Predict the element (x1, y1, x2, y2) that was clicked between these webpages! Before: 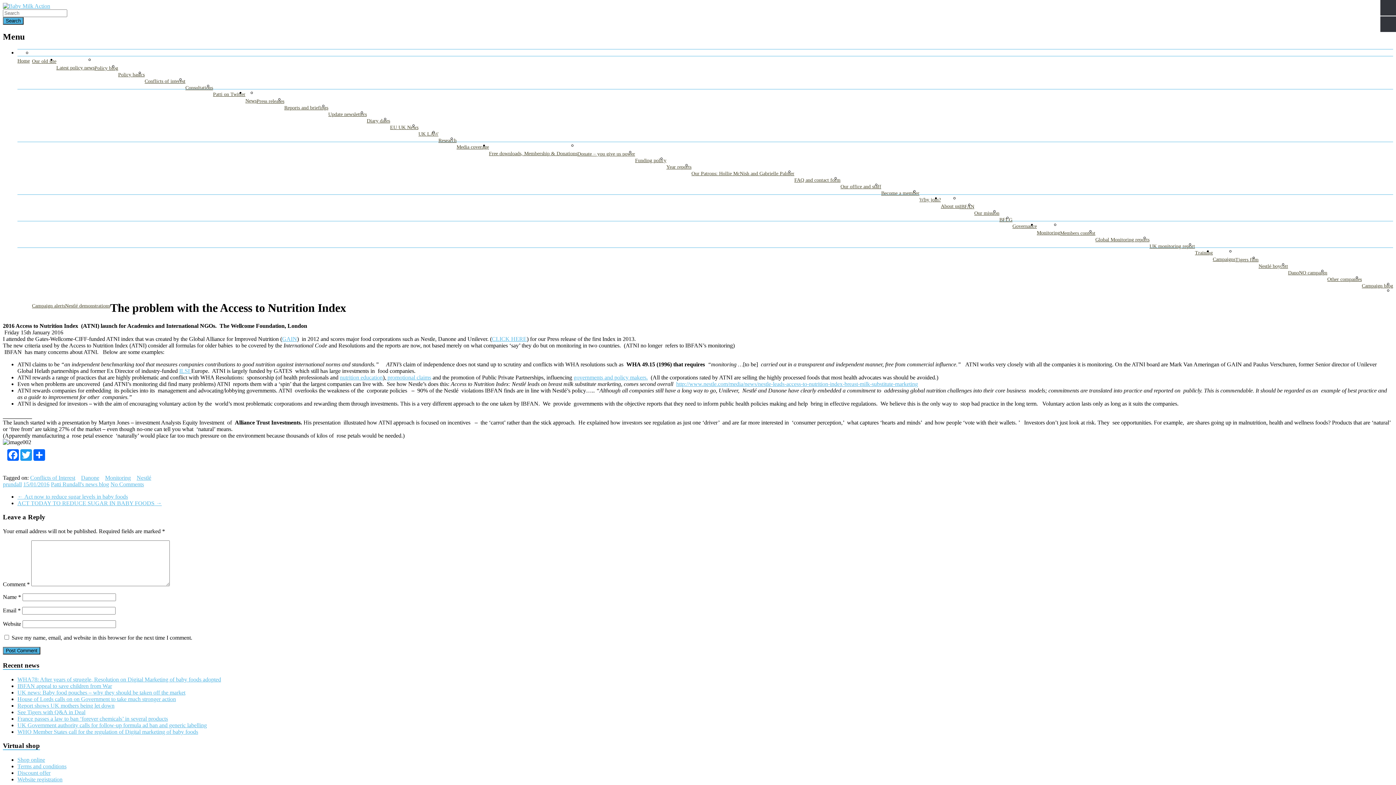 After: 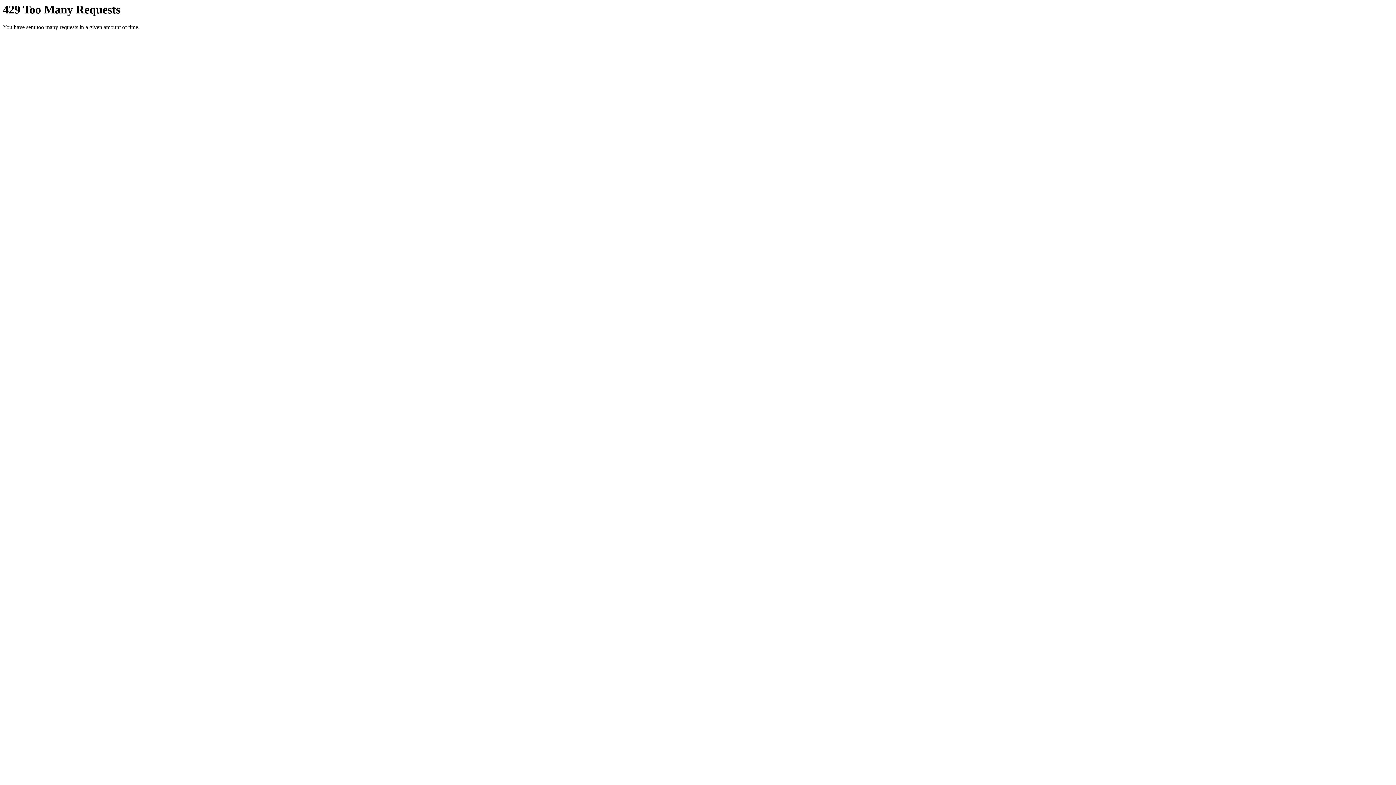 Action: label: UK monitoring report bbox: (1149, 234, 1195, 254)